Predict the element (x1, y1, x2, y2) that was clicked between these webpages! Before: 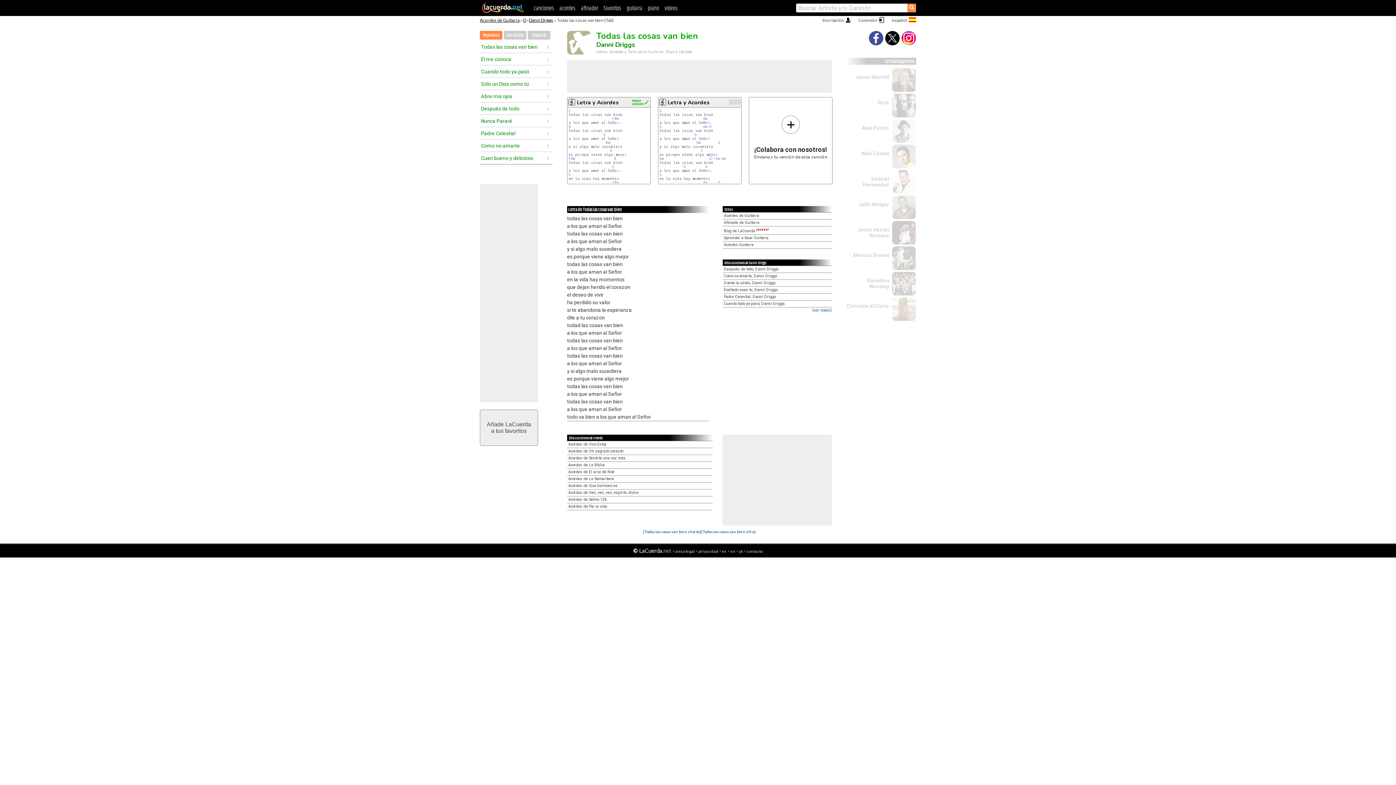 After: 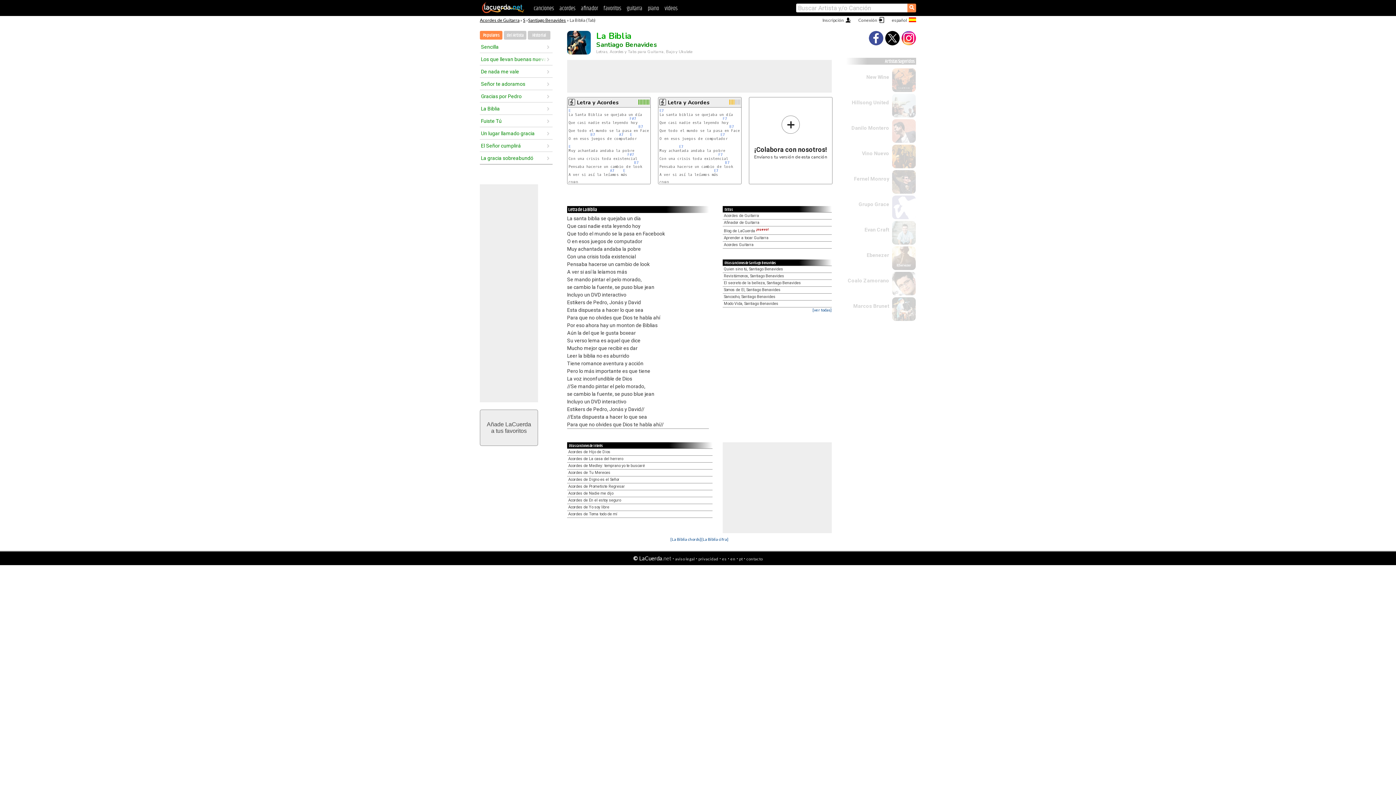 Action: label: Acordes de La Biblia bbox: (568, 462, 604, 467)